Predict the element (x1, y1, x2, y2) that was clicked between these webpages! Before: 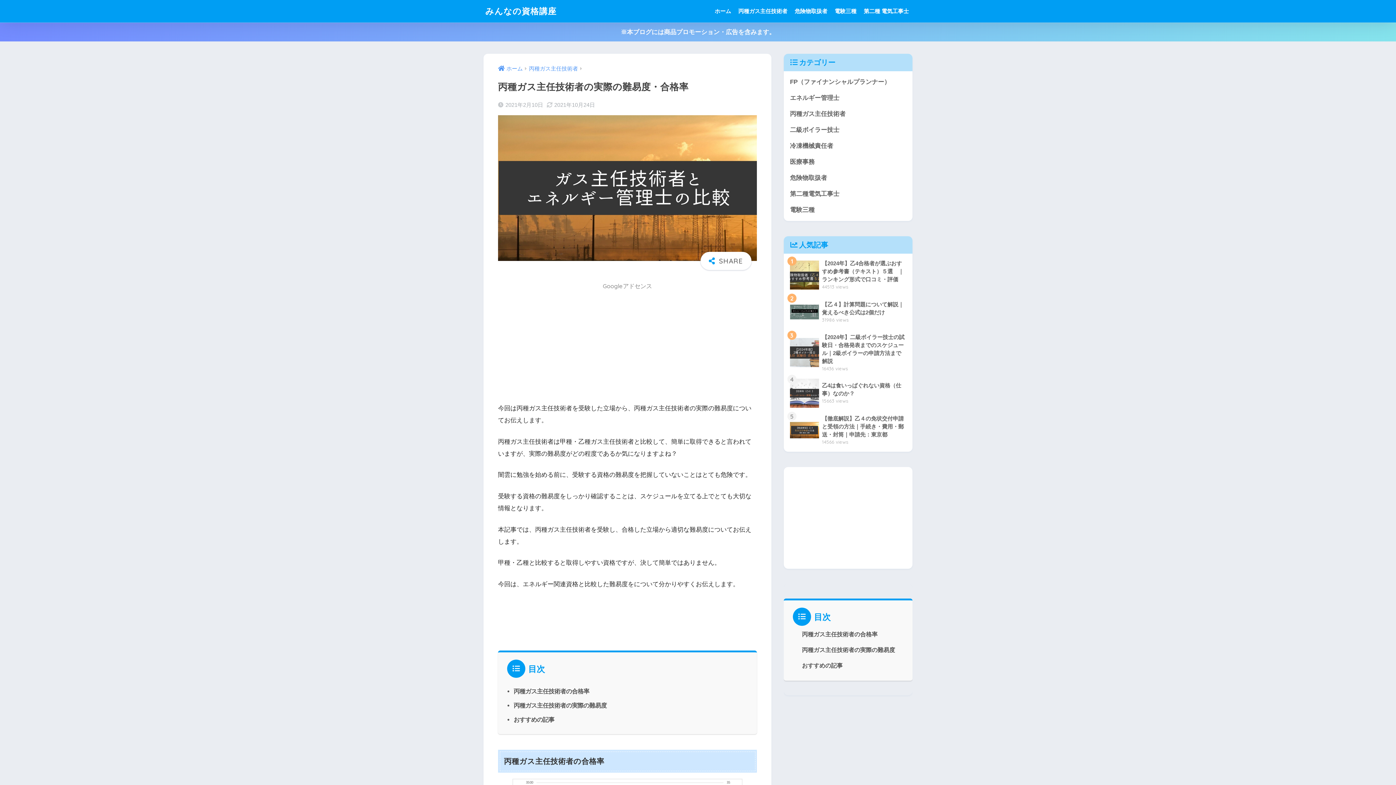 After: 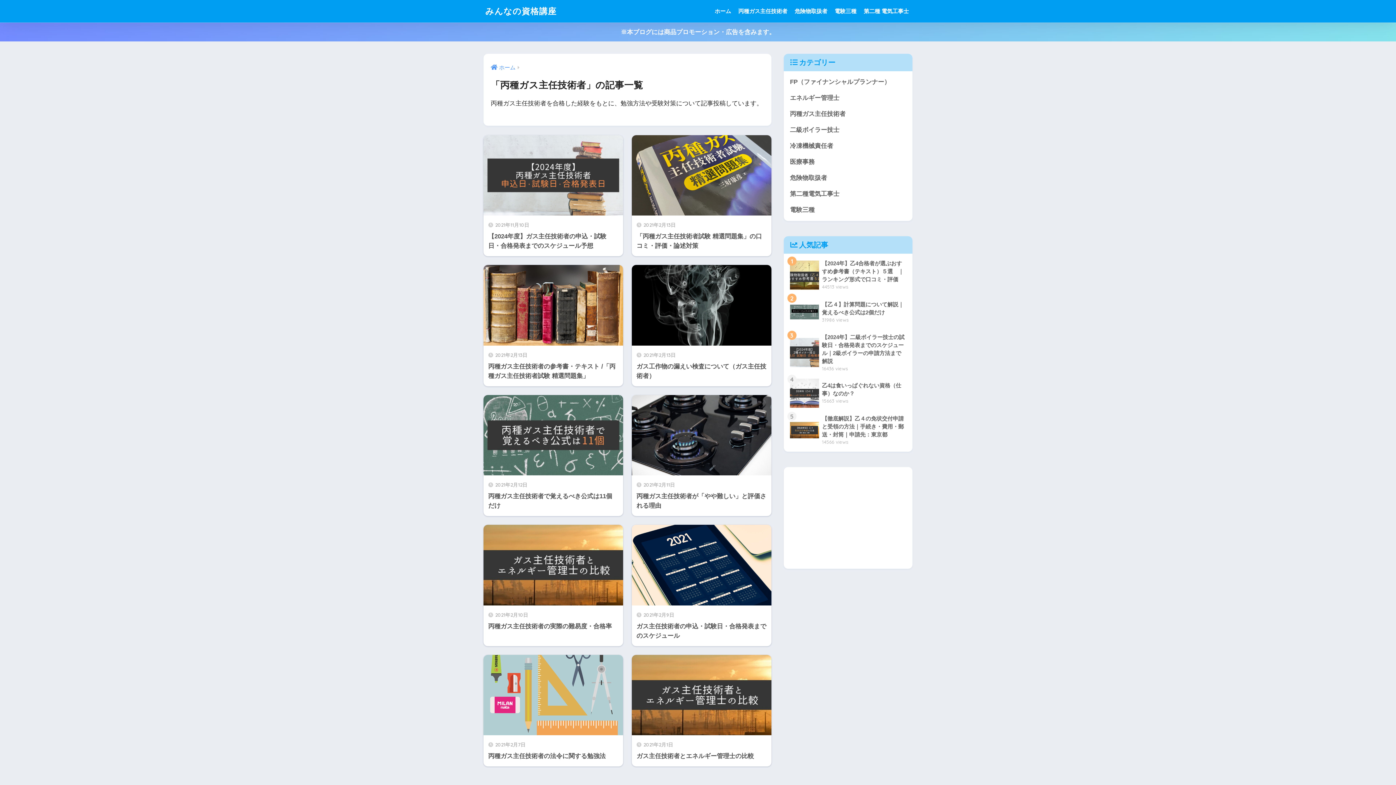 Action: label: 丙種ガス主任技術者 bbox: (787, 106, 909, 122)